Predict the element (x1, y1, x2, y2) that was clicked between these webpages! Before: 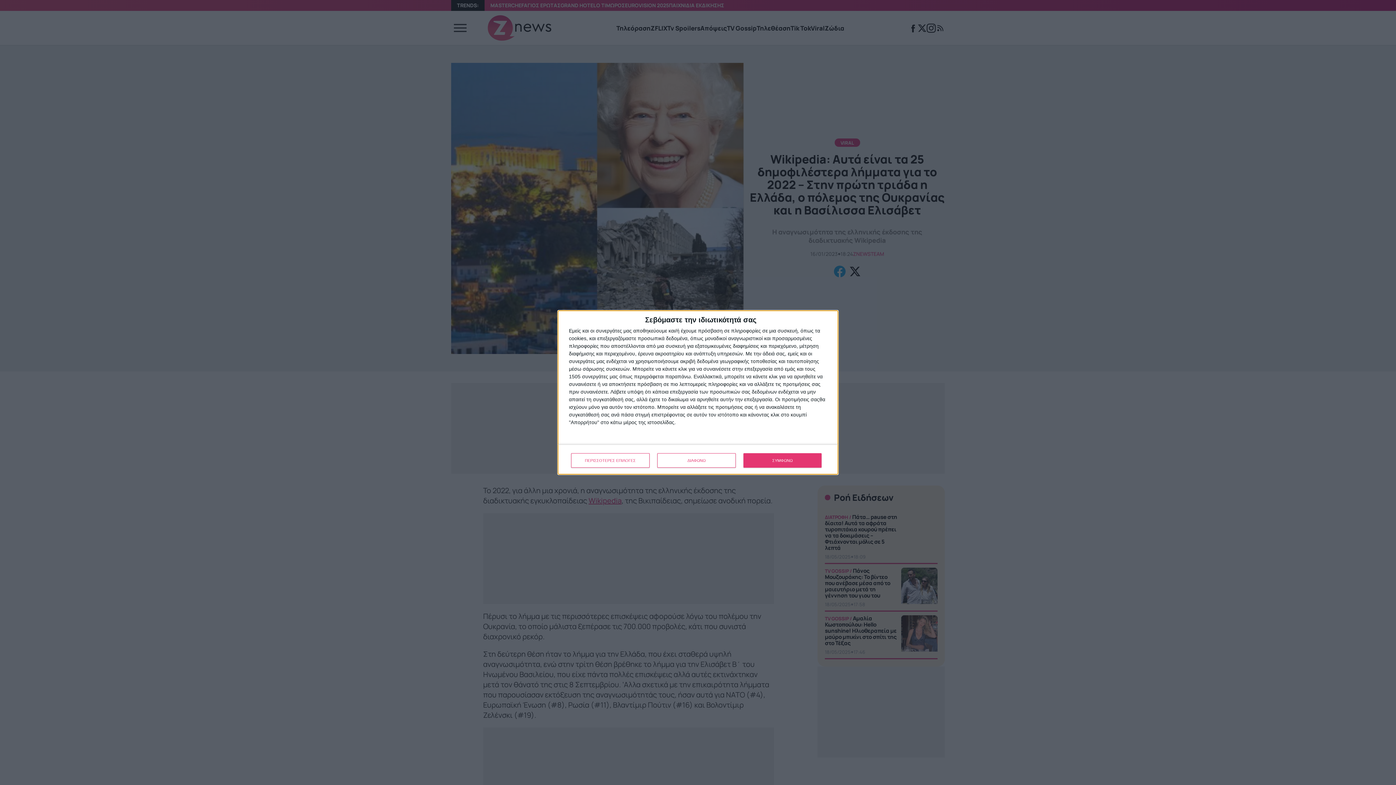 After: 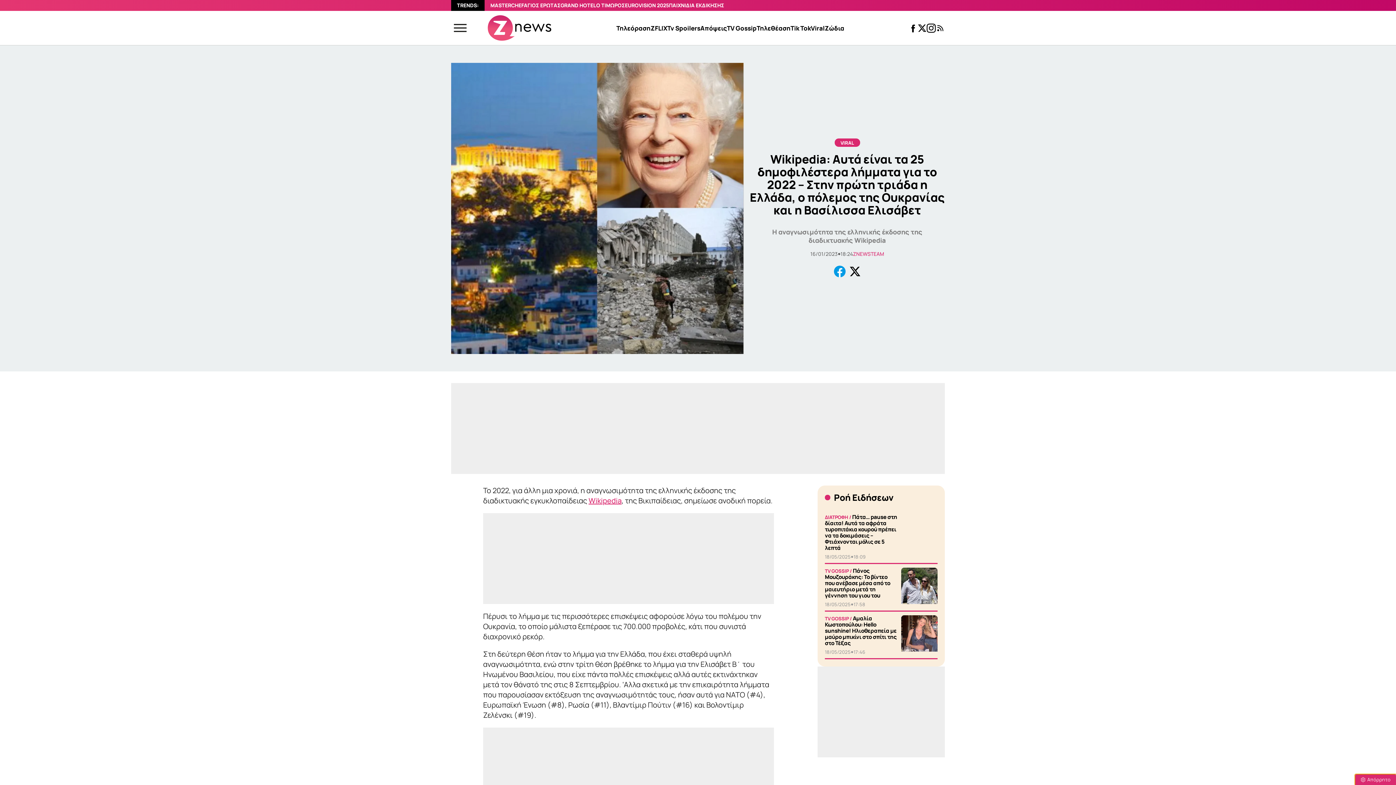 Action: label: ΣΥΜΦΩΝΩ bbox: (743, 453, 821, 468)